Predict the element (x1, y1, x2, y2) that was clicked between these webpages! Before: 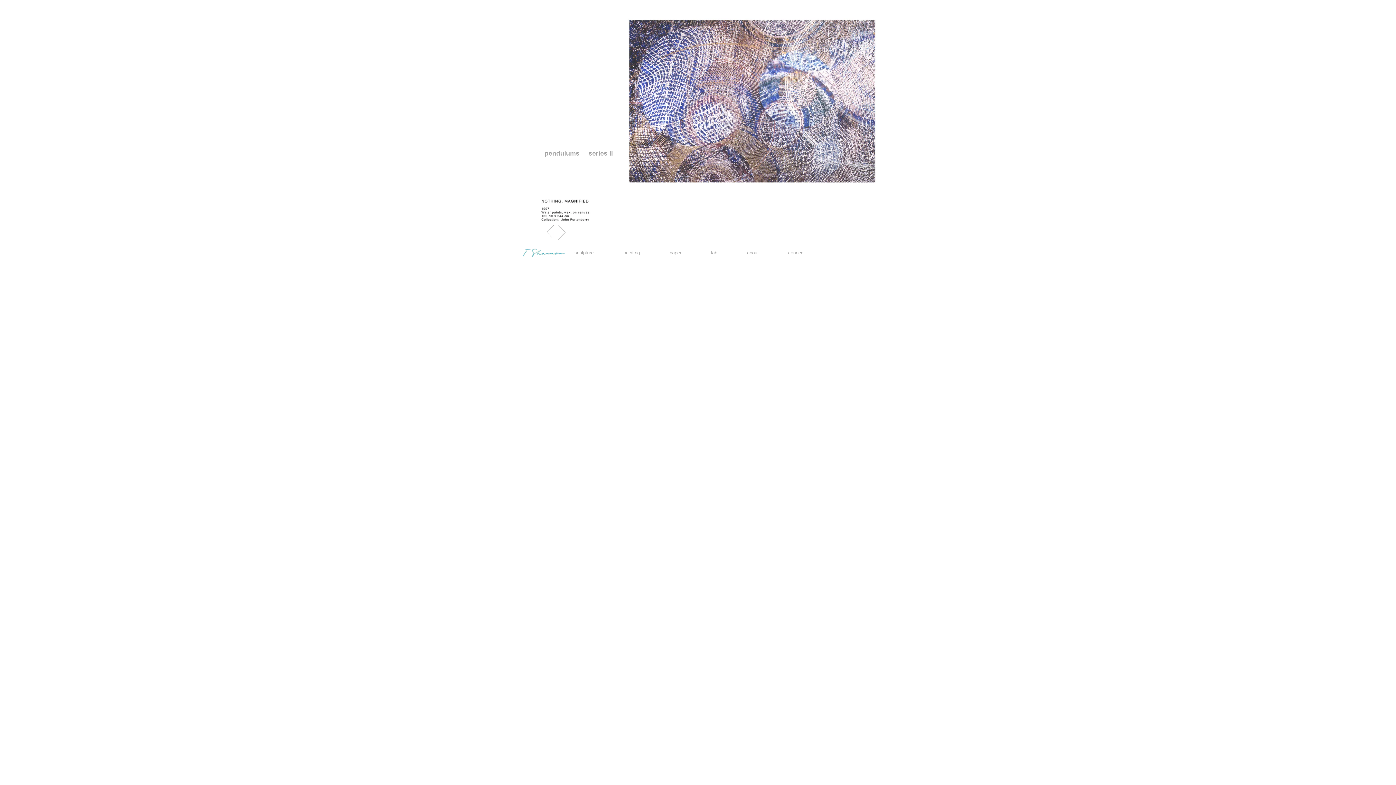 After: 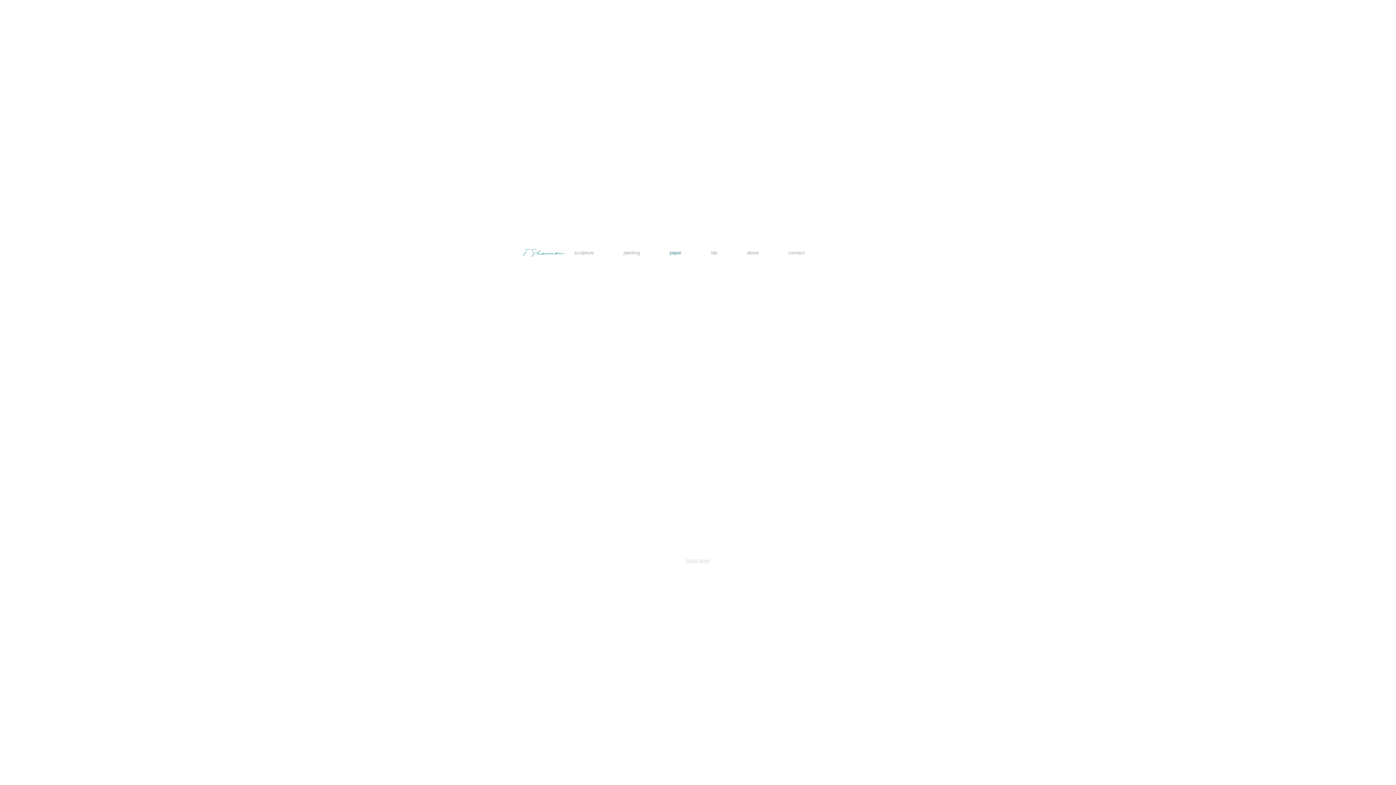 Action: bbox: (664, 249, 705, 254) label: paper